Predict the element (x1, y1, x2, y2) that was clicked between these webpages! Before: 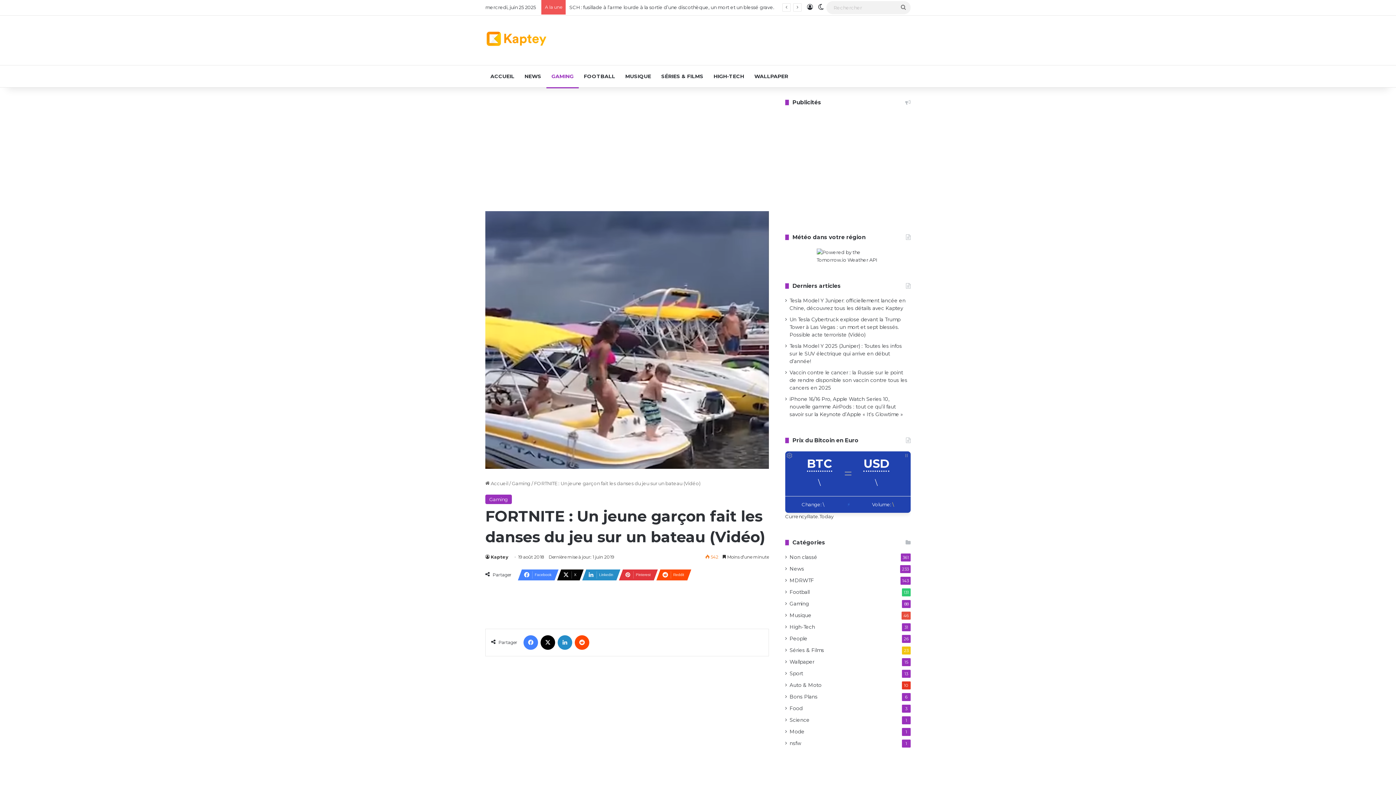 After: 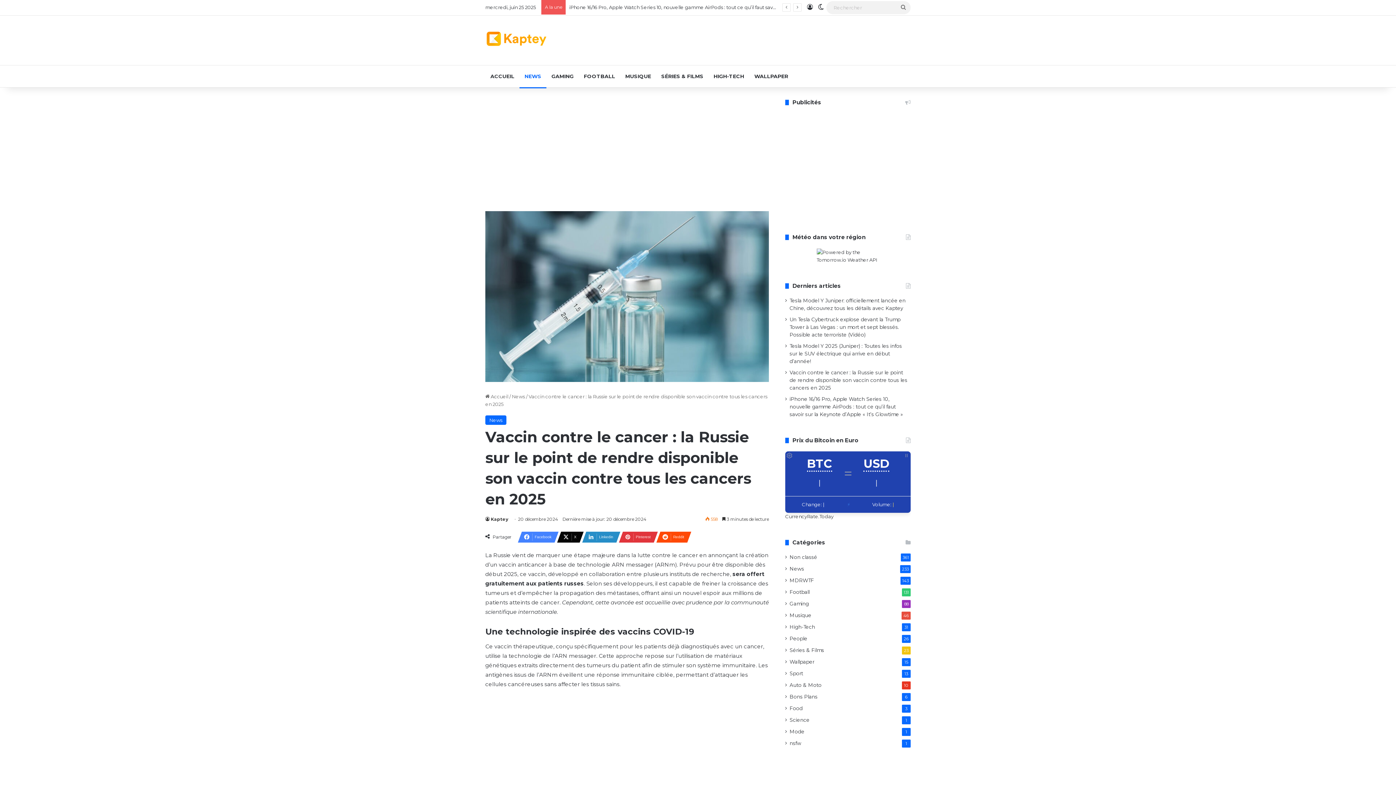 Action: label: Vaccin contre le cancer : la Russie sur le point de rendre disponible son vaccin contre tous les cancers en 2025 bbox: (789, 369, 907, 390)